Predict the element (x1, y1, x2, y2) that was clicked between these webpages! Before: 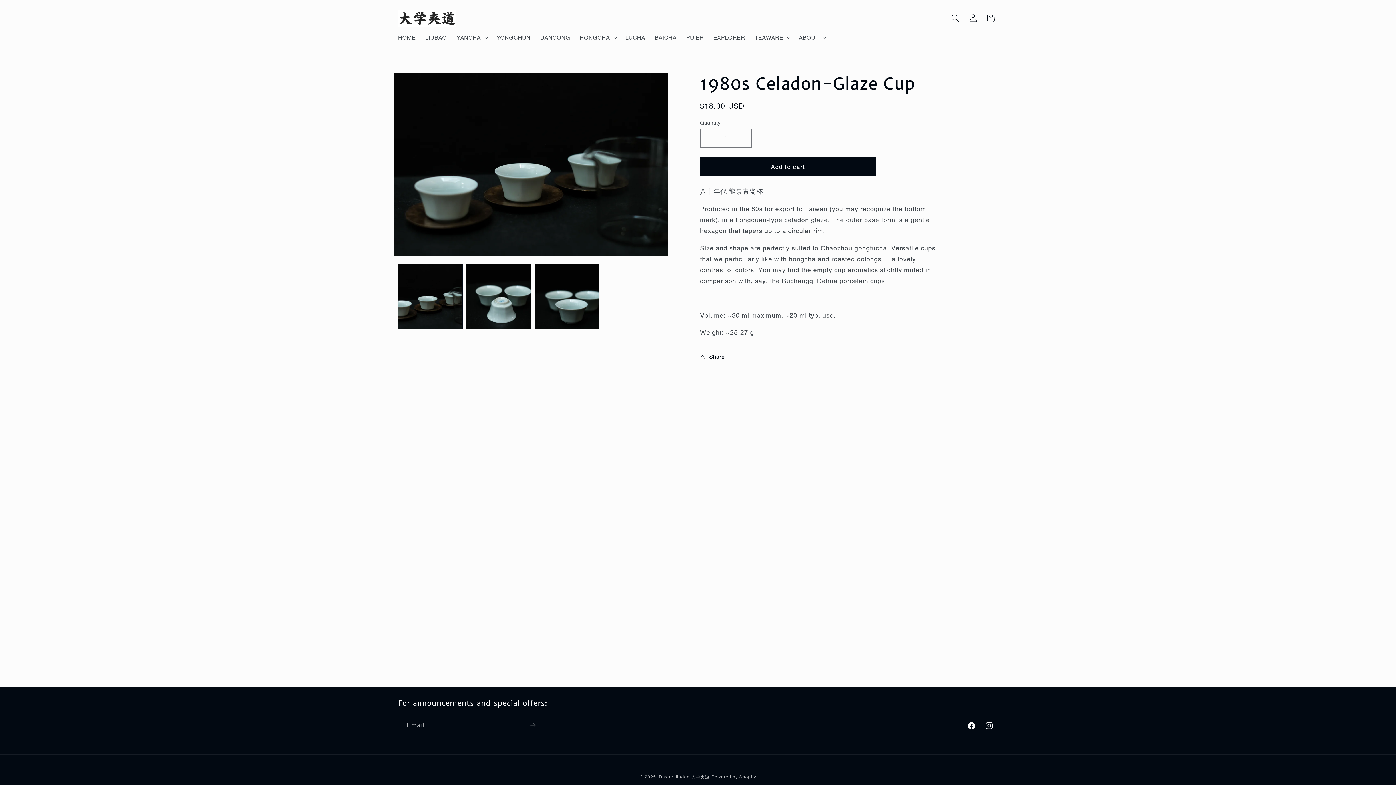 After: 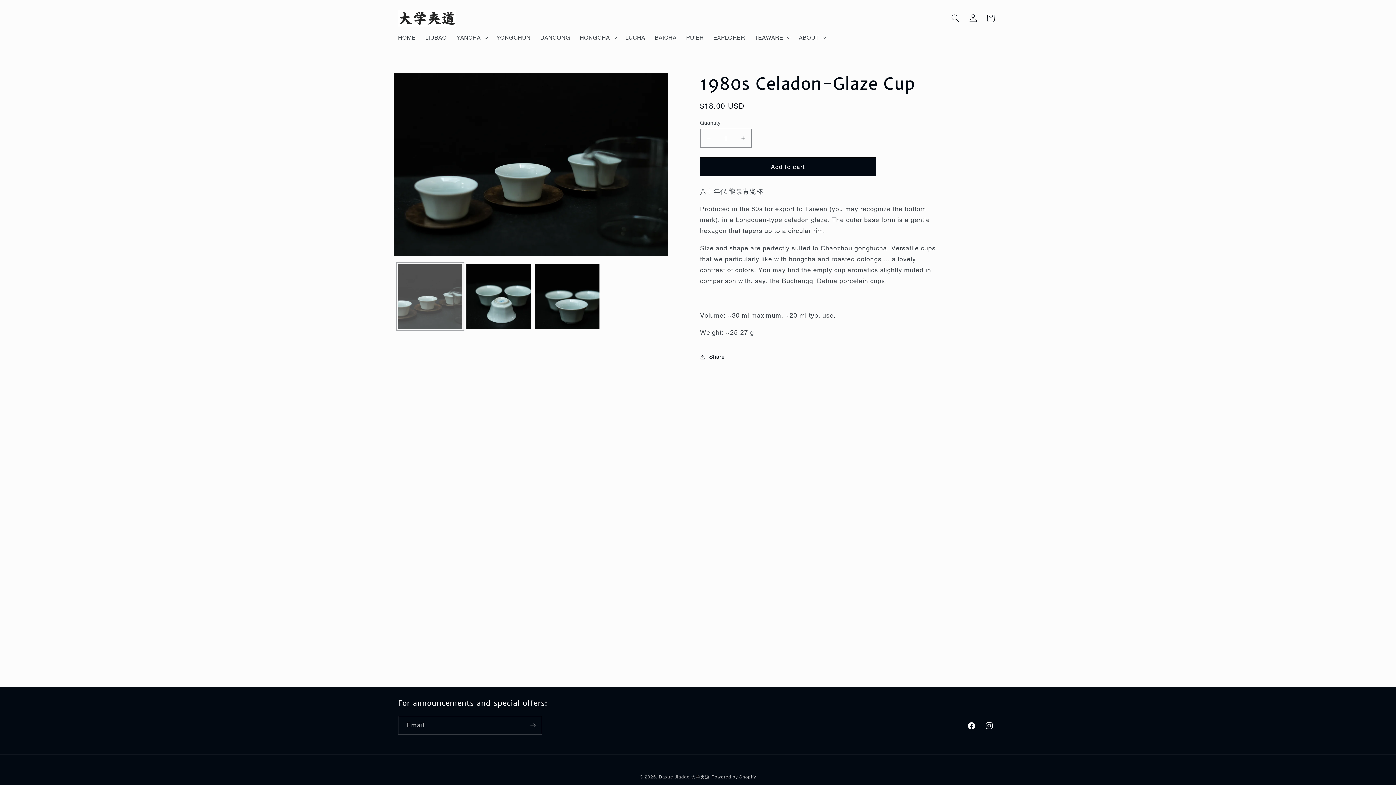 Action: label: Load image 1 in gallery view bbox: (398, 264, 462, 328)